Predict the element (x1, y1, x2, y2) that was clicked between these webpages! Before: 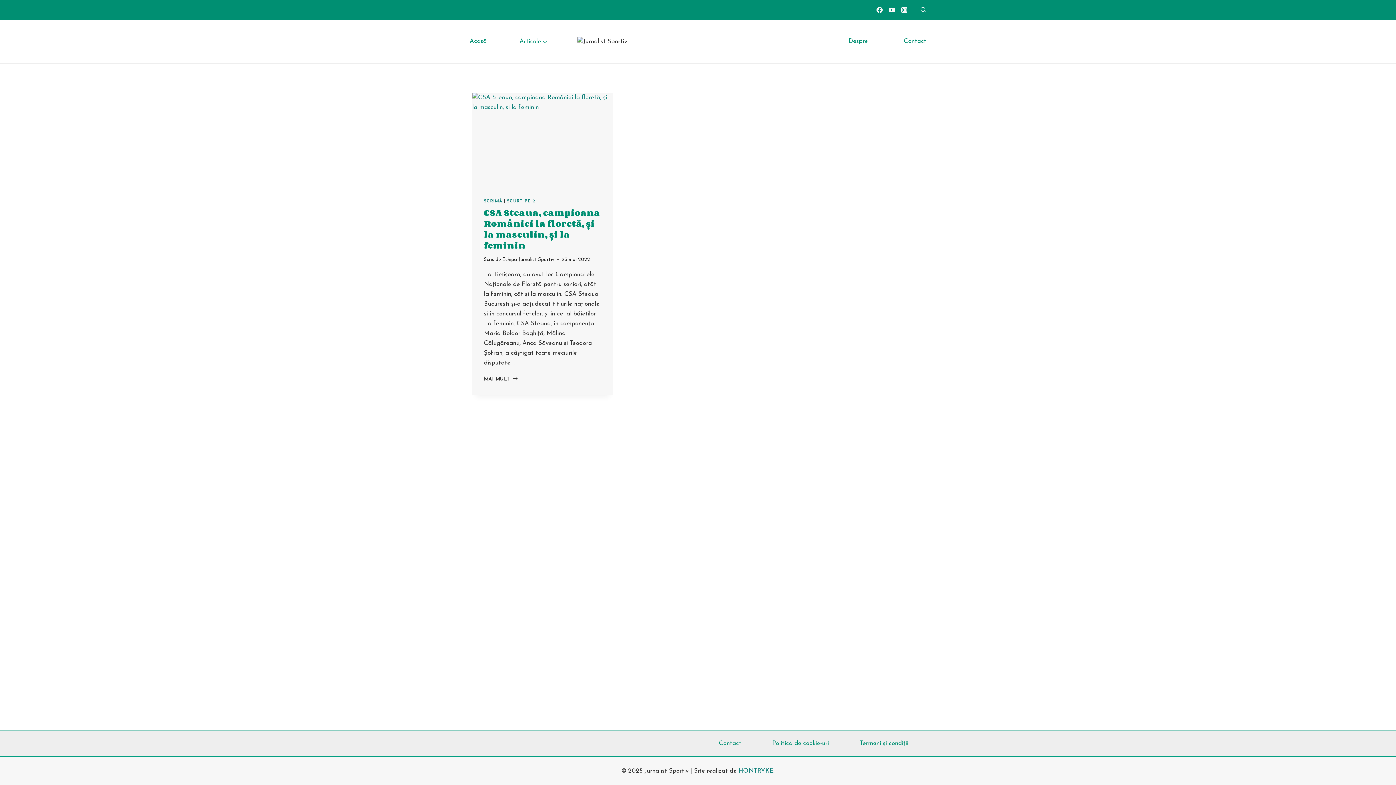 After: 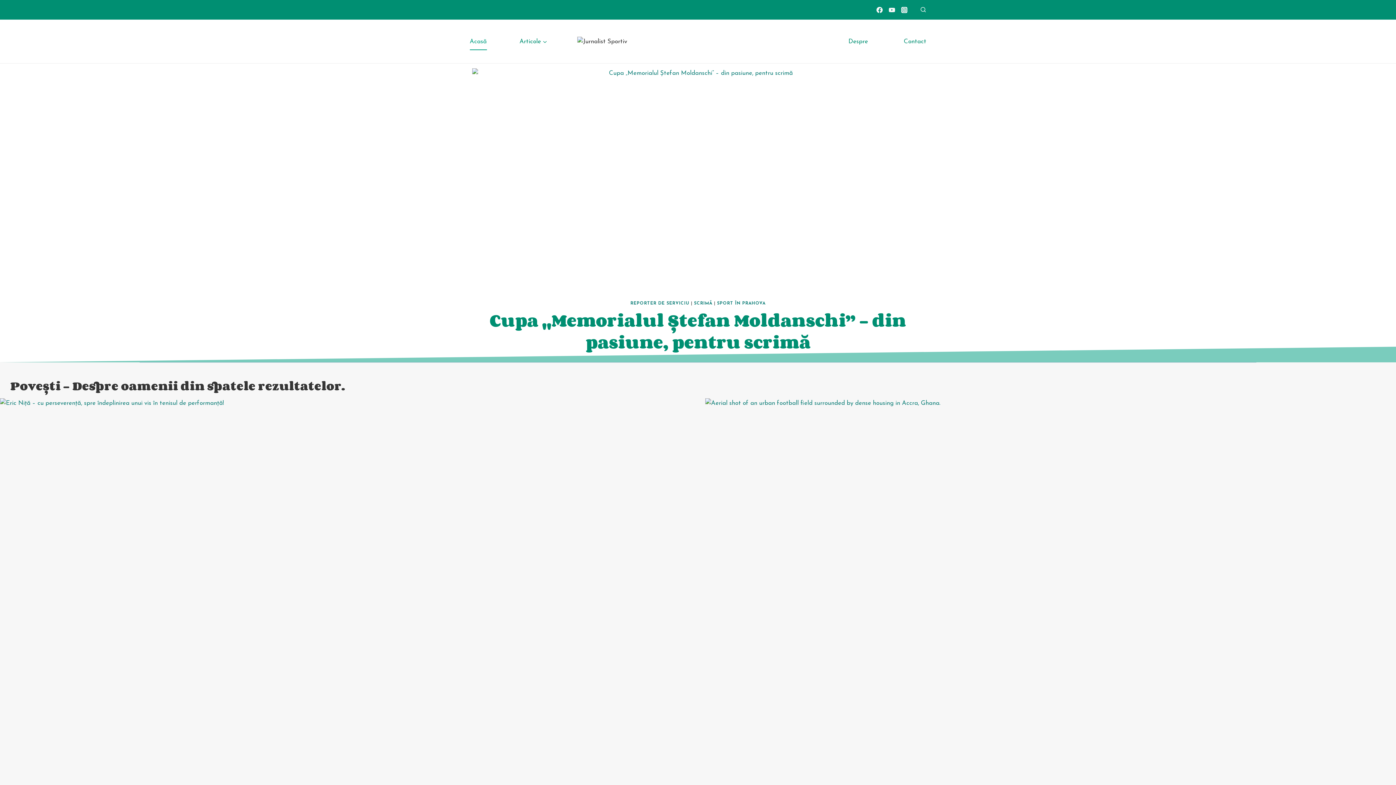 Action: label: Acasă bbox: (463, 32, 493, 50)